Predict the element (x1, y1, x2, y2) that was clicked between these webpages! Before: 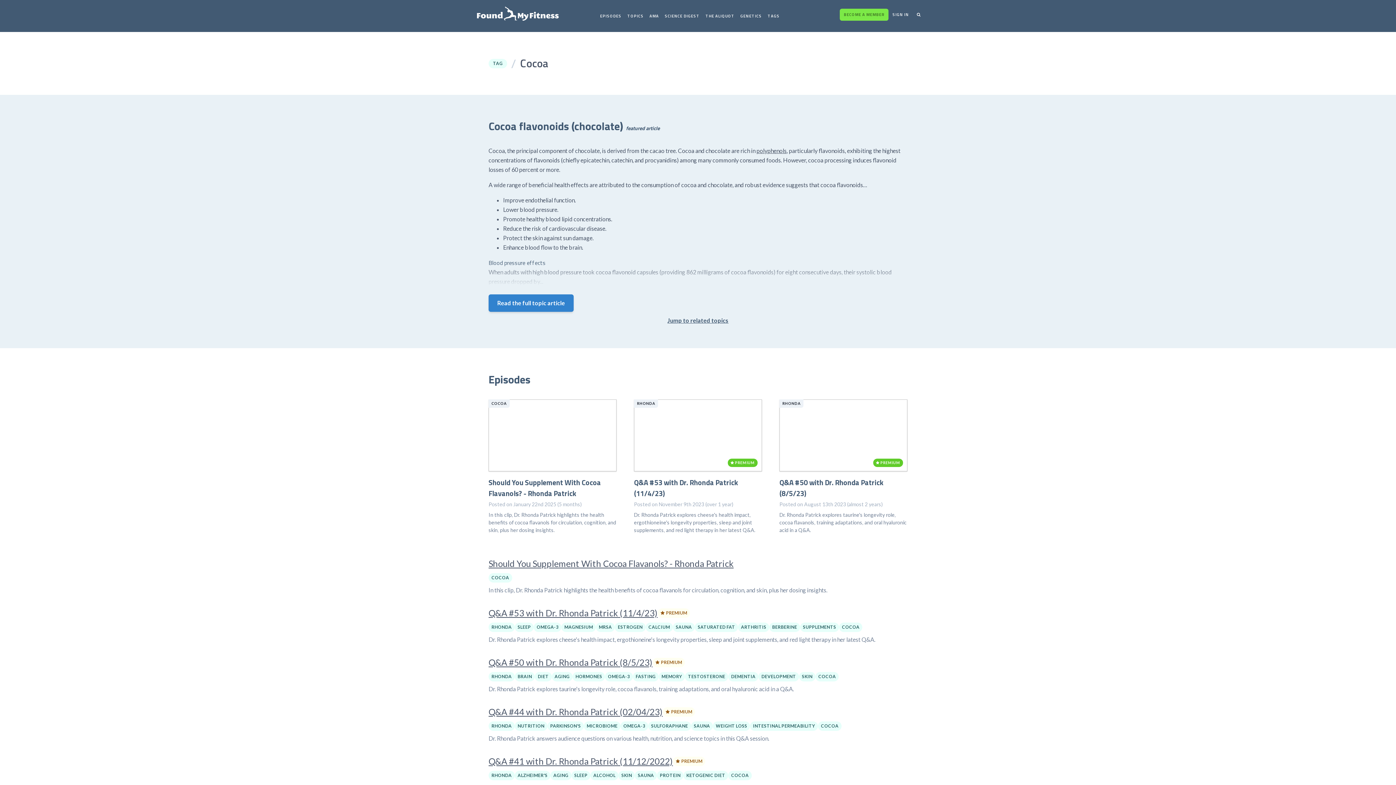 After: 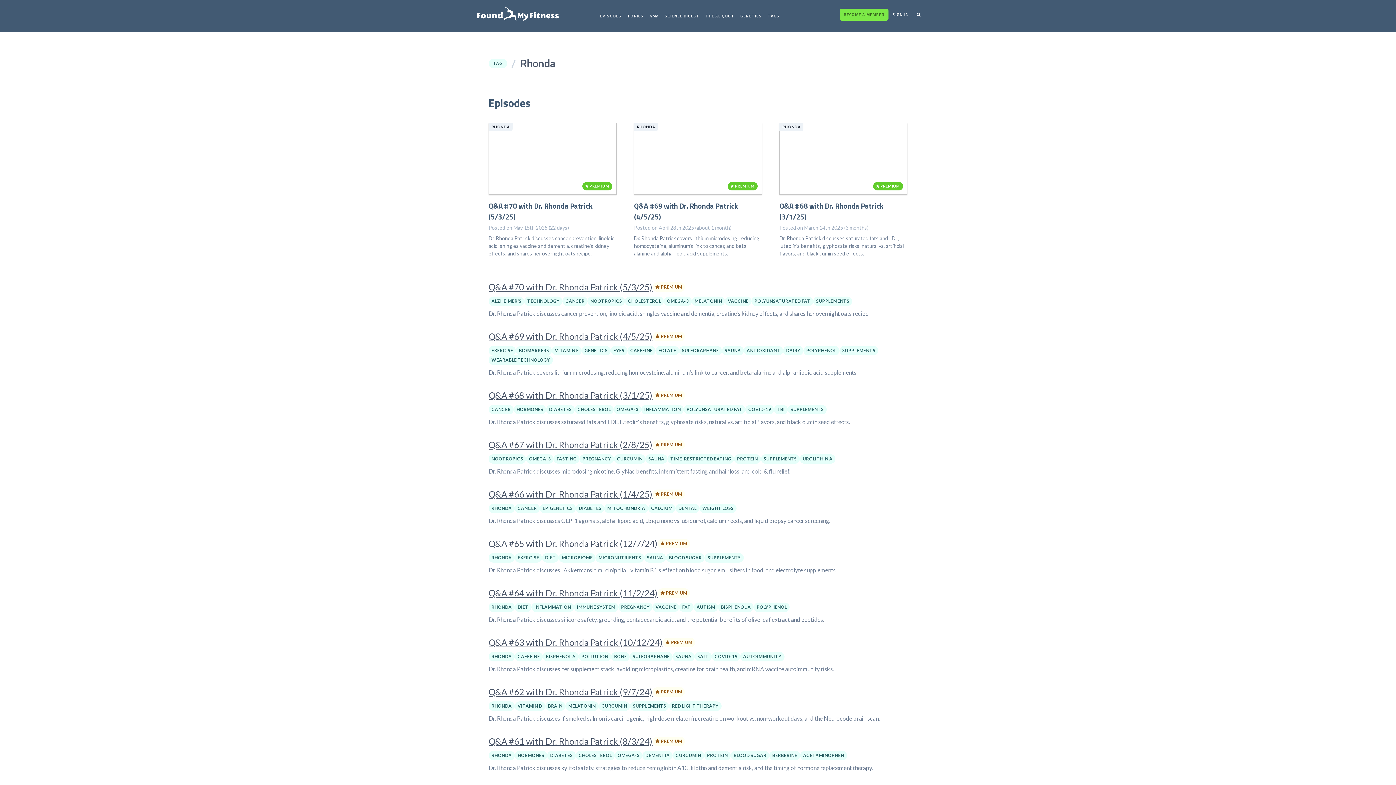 Action: label: RHONDA bbox: (488, 622, 514, 632)